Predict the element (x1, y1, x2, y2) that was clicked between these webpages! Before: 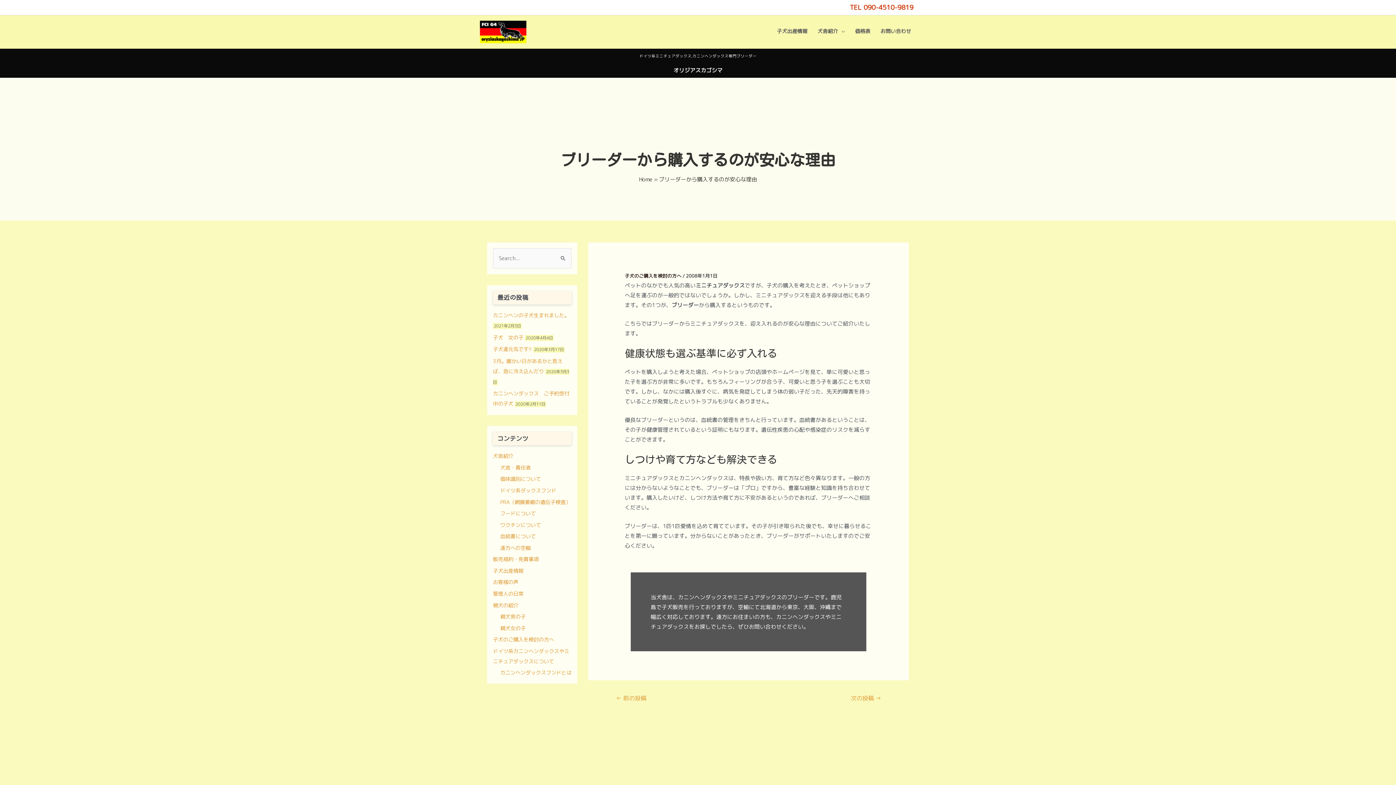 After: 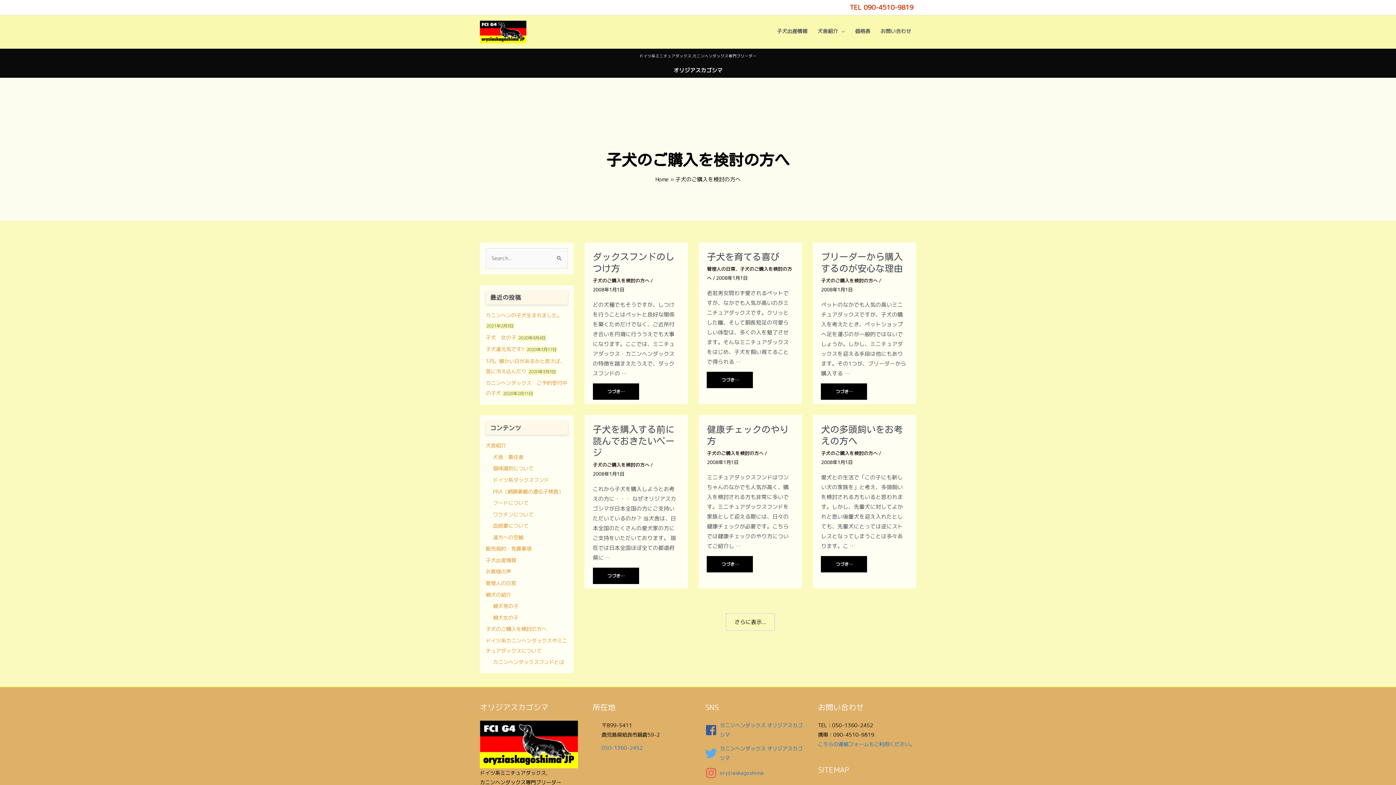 Action: bbox: (624, 272, 681, 279) label: 子犬のご購入を検討の方へ